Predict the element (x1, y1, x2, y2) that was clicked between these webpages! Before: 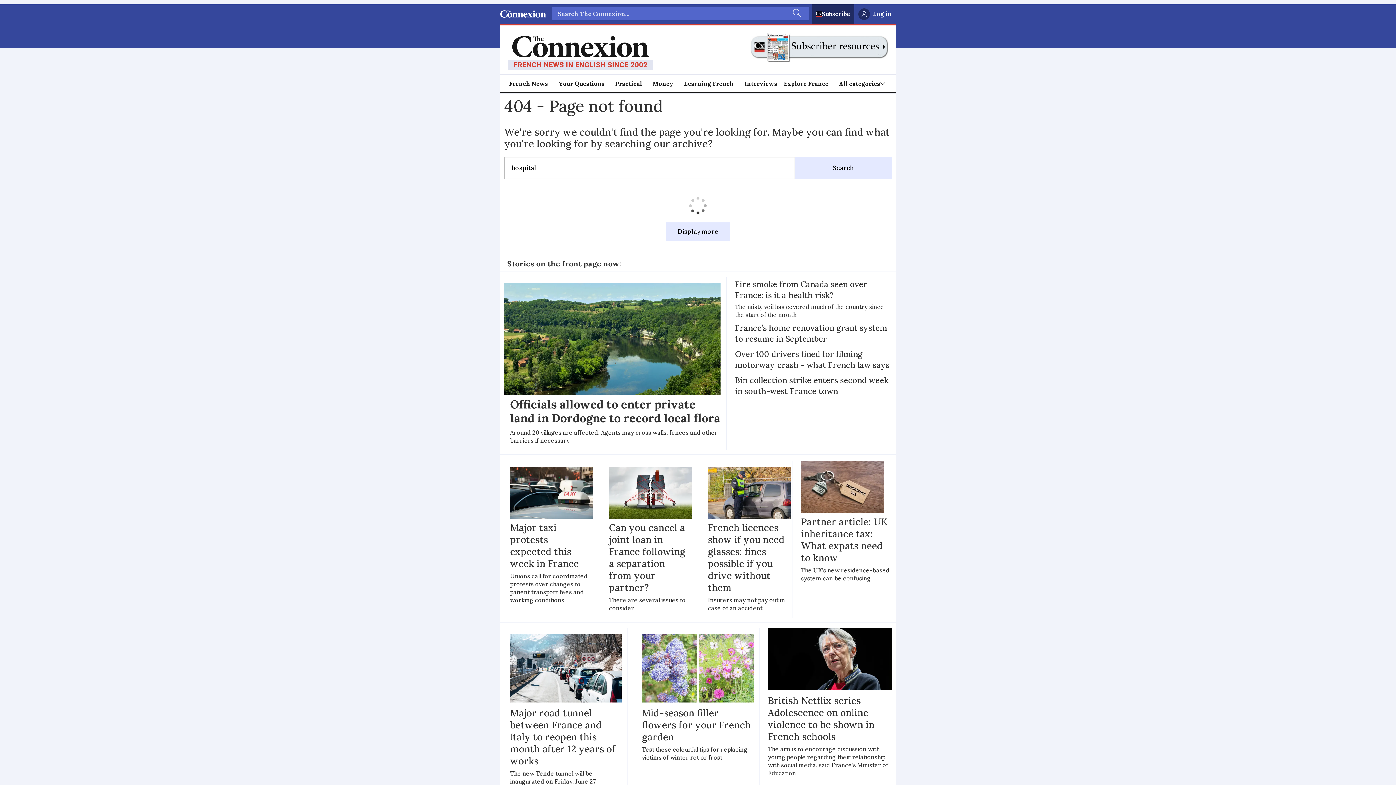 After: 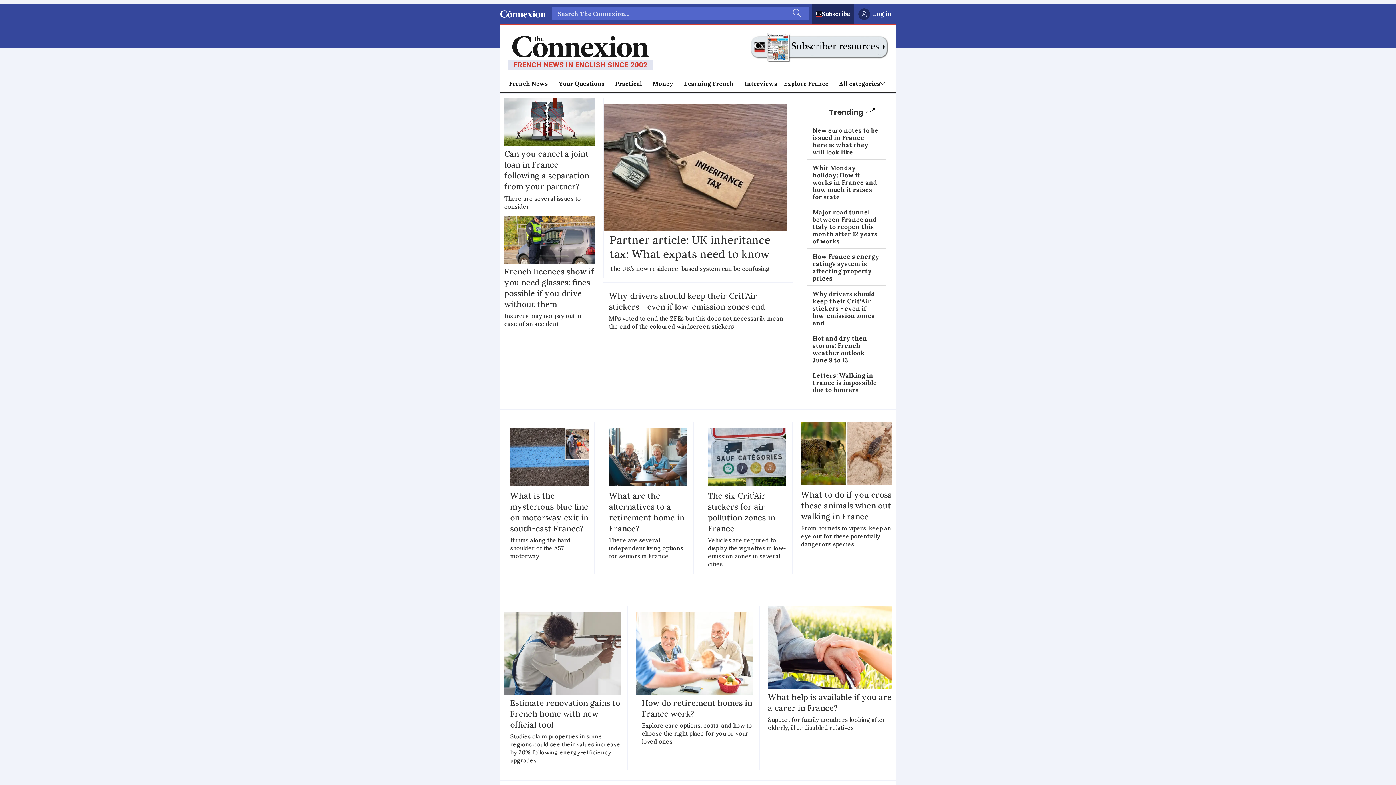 Action: label: Practical bbox: (615, 78, 642, 88)